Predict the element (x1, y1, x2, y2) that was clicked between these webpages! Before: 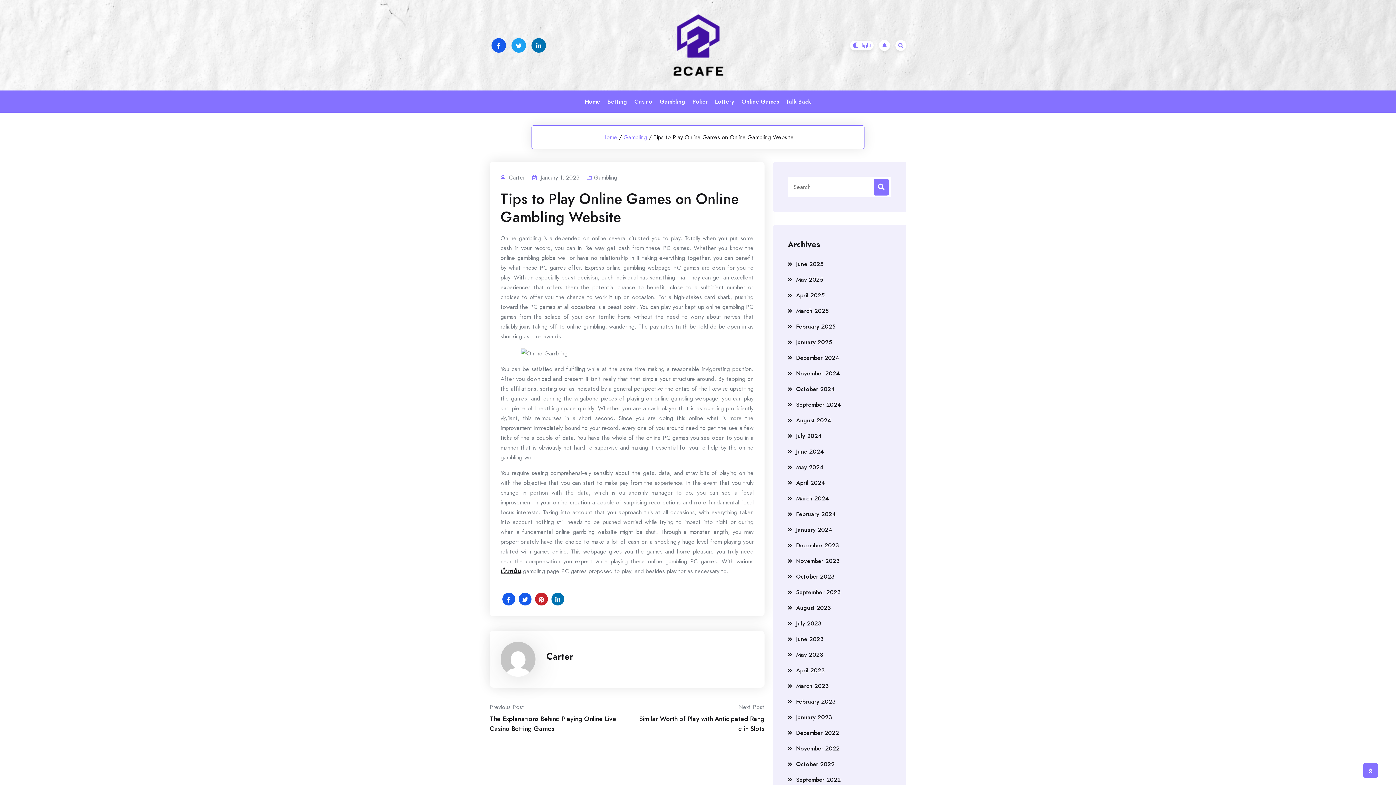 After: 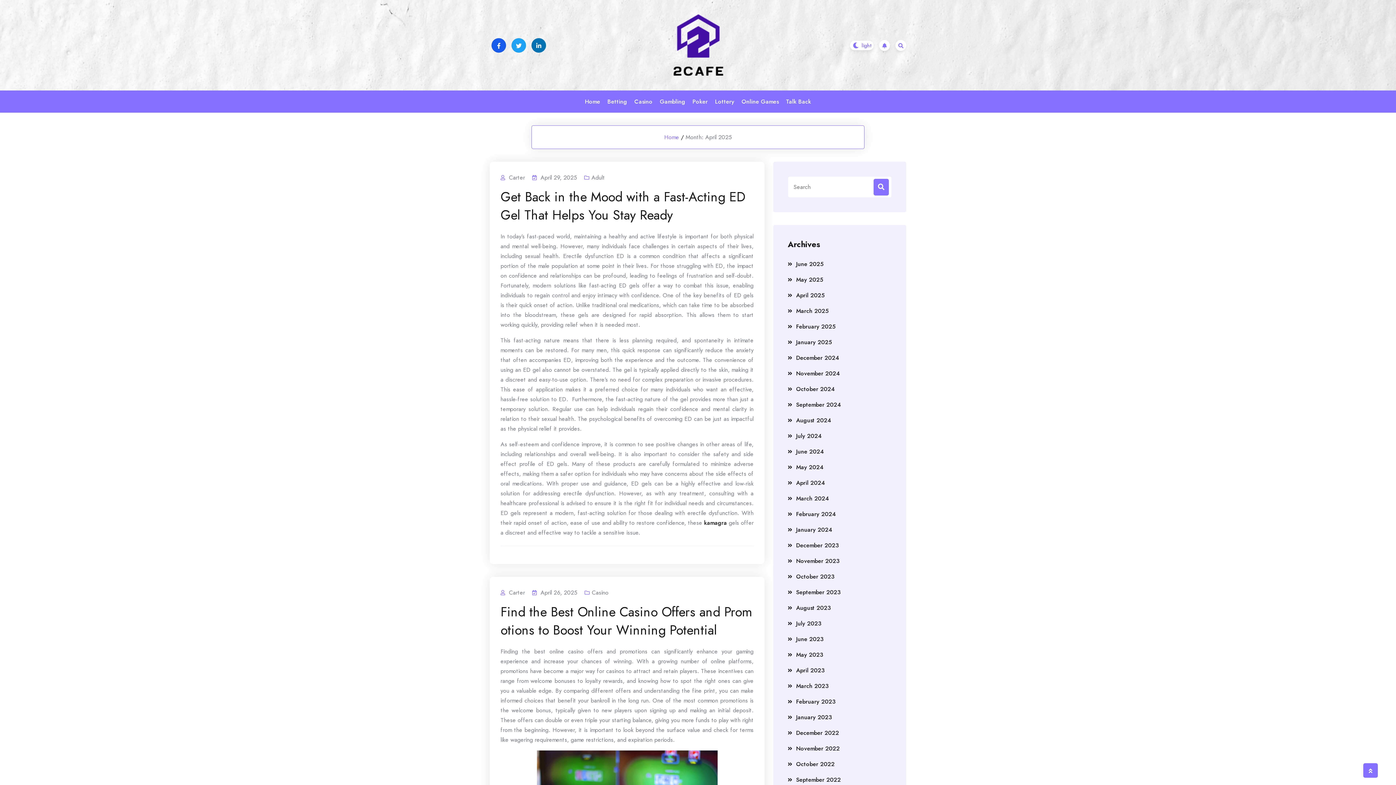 Action: label: April 2025 bbox: (788, 289, 892, 301)